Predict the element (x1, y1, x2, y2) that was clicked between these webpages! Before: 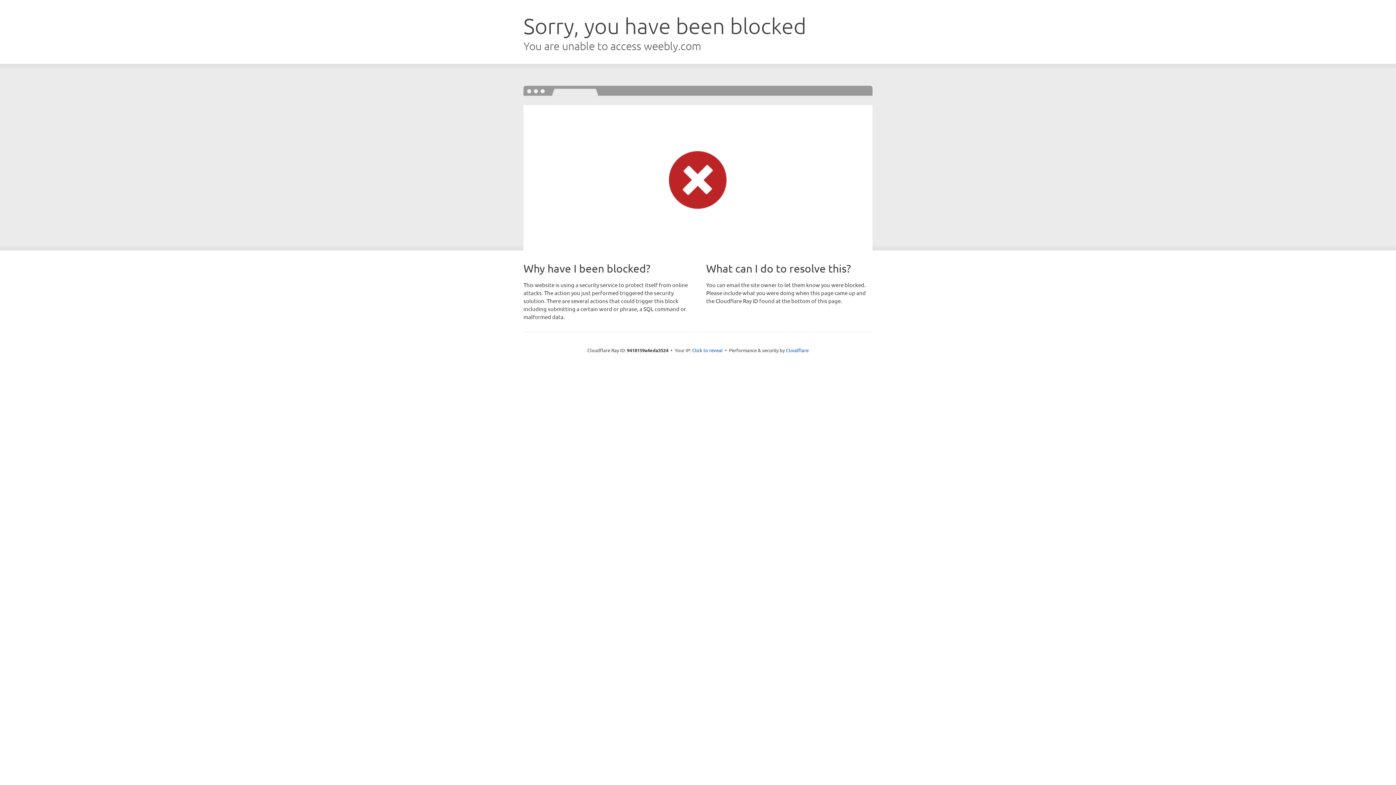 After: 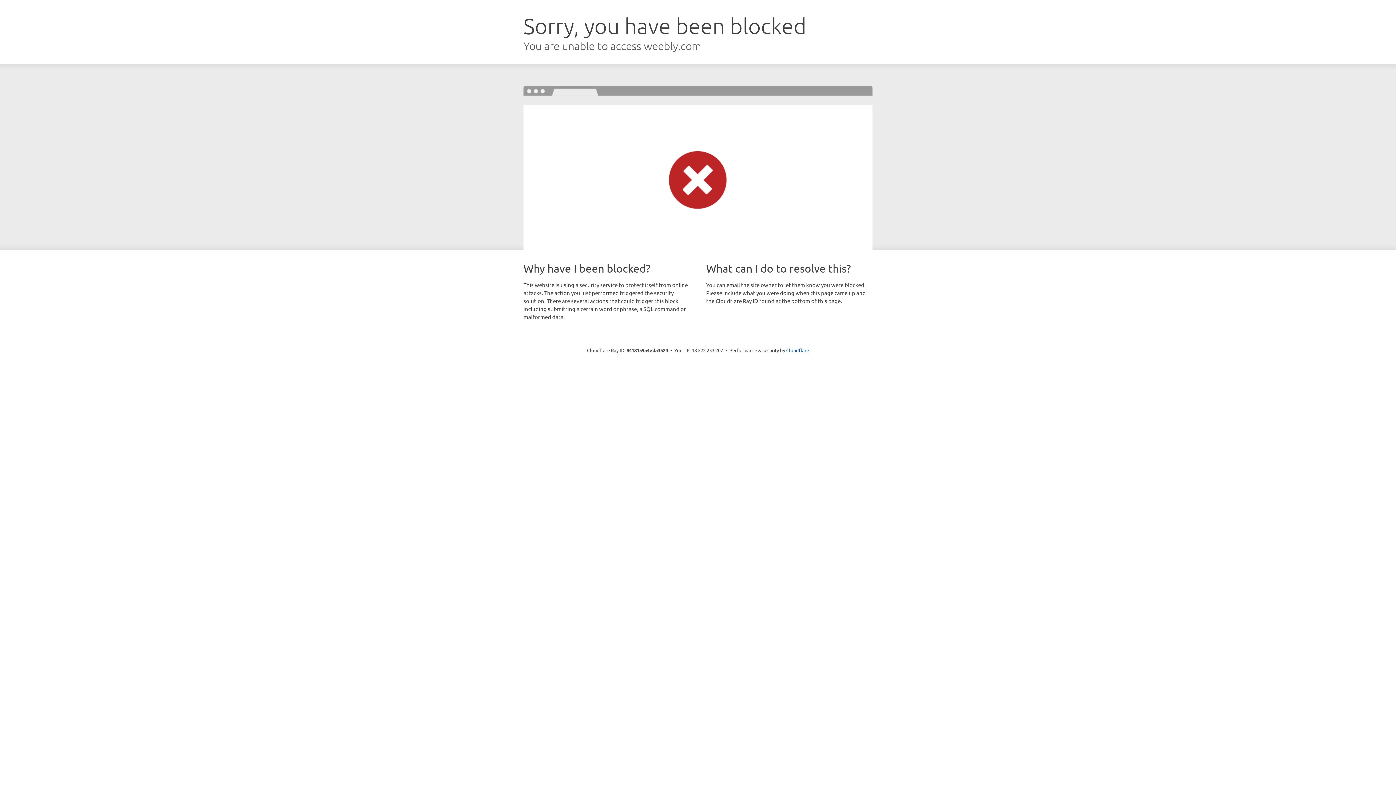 Action: bbox: (692, 346, 722, 353) label: Click to reveal